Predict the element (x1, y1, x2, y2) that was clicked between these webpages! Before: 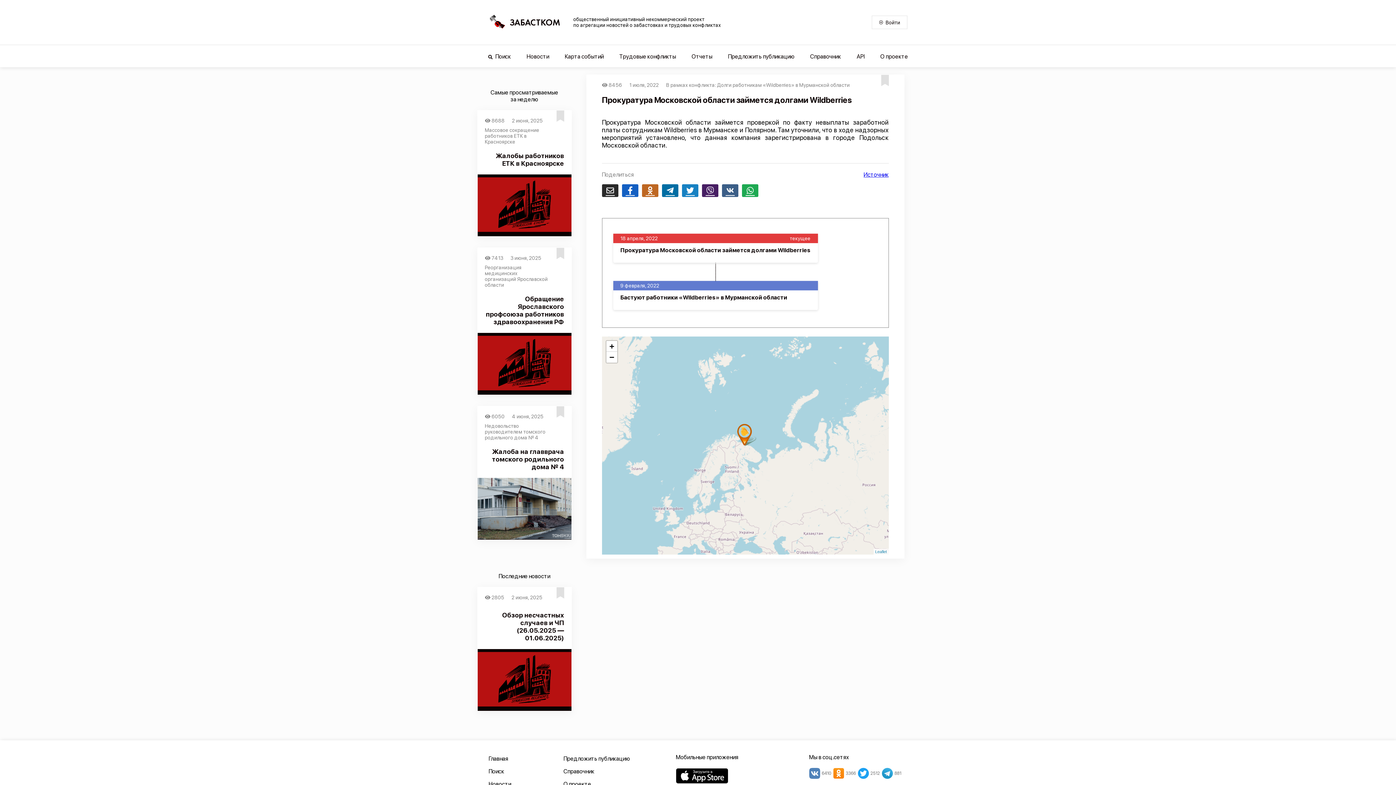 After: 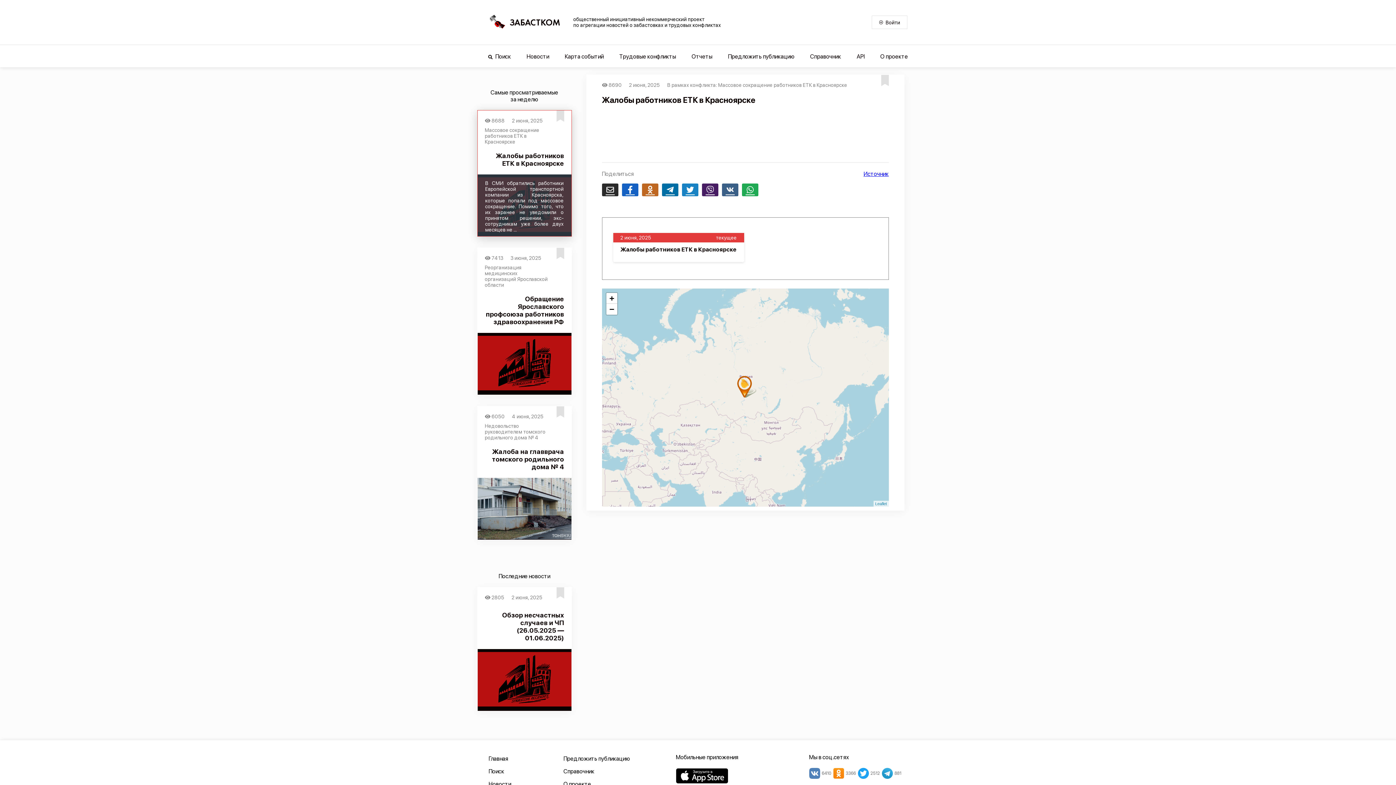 Action: bbox: (477, 110, 571, 236) label:  8688
2 июня, 2025

Массовое сокращение работников ЕТК в Красноярске

Жалобы работников ЕТК в Красноярске

В СМИ обратились работники Европейской транспортной компании из Красноярска, которые попали под массовое сокращение. Помимо того, что их заранее не уведомили о принятом решении, экс-сотрудникам уже более двух месяцев не ...